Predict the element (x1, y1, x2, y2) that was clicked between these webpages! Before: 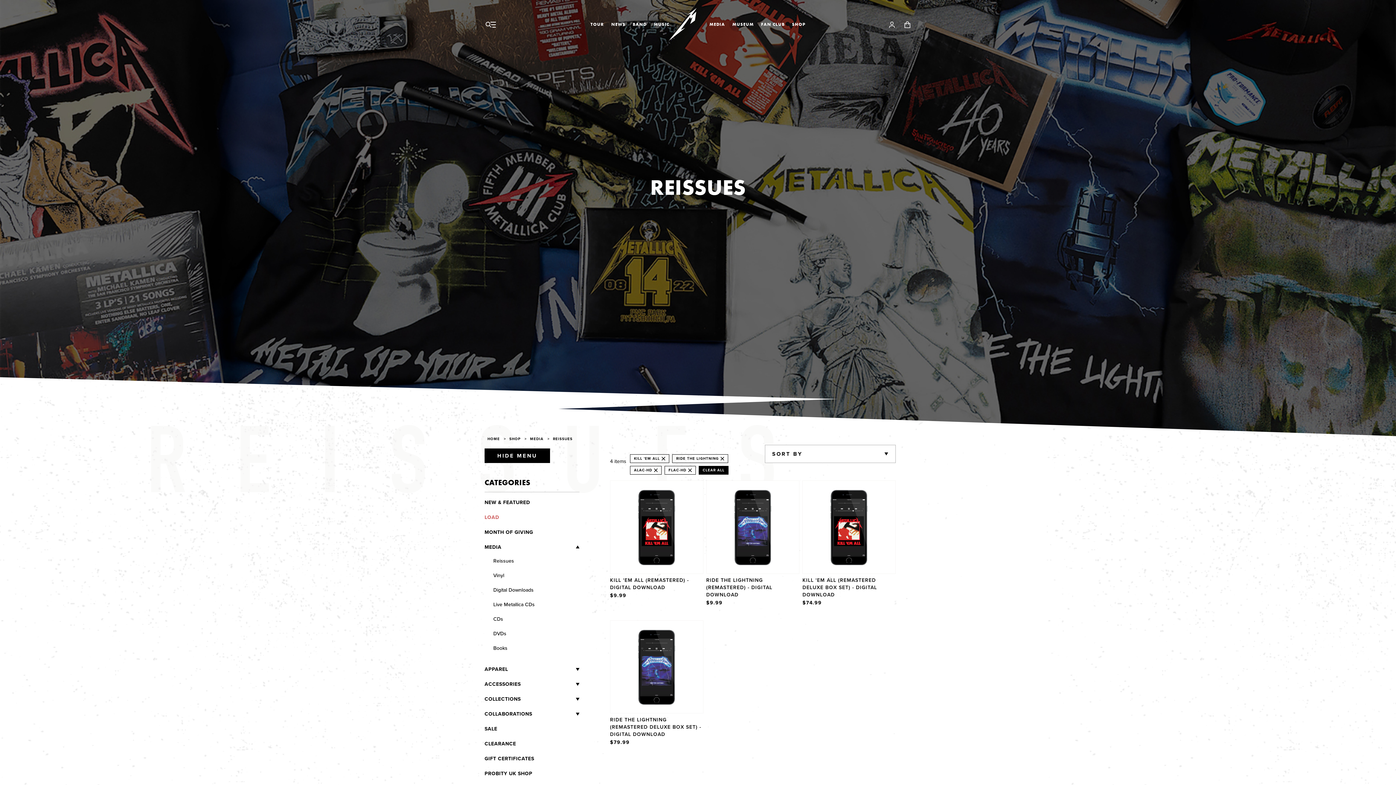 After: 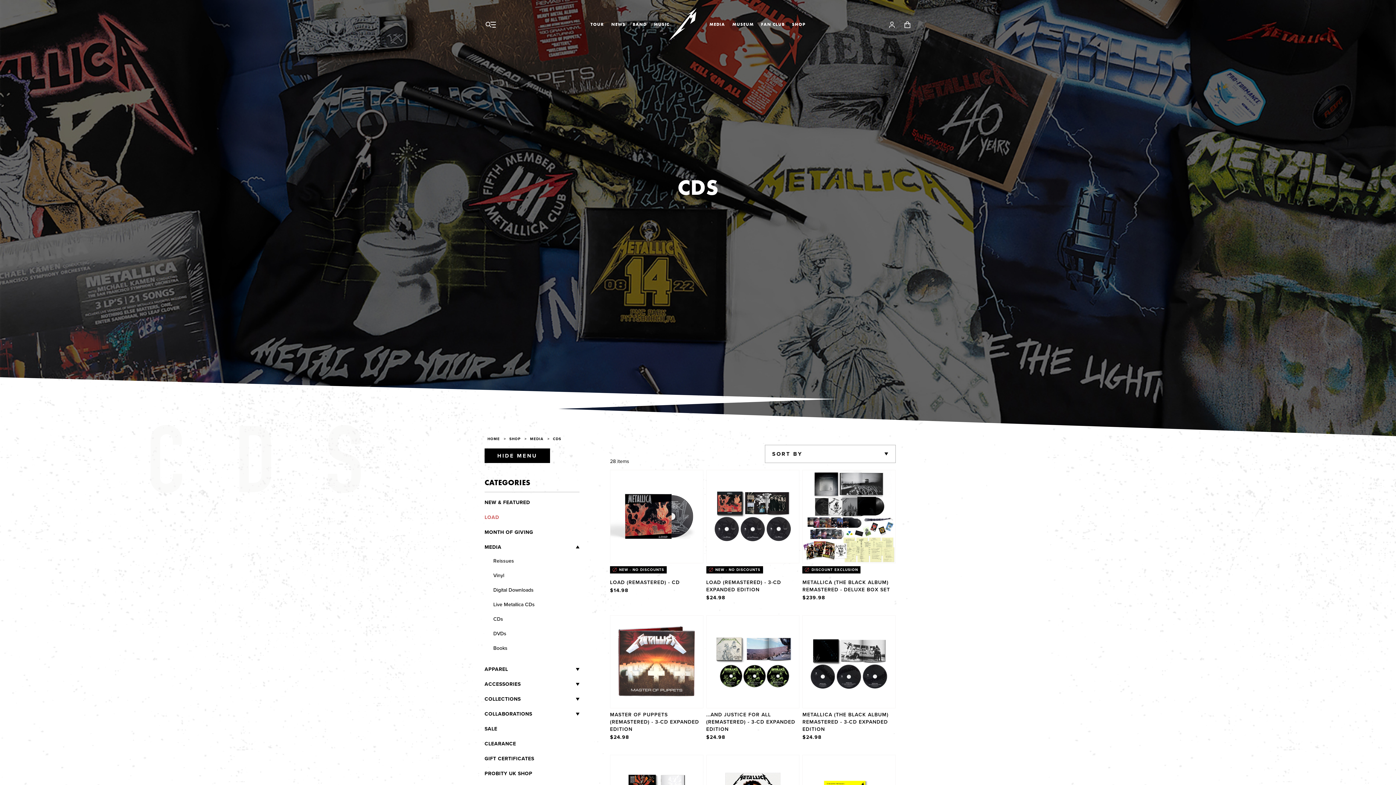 Action: label: CDs bbox: (493, 616, 503, 623)